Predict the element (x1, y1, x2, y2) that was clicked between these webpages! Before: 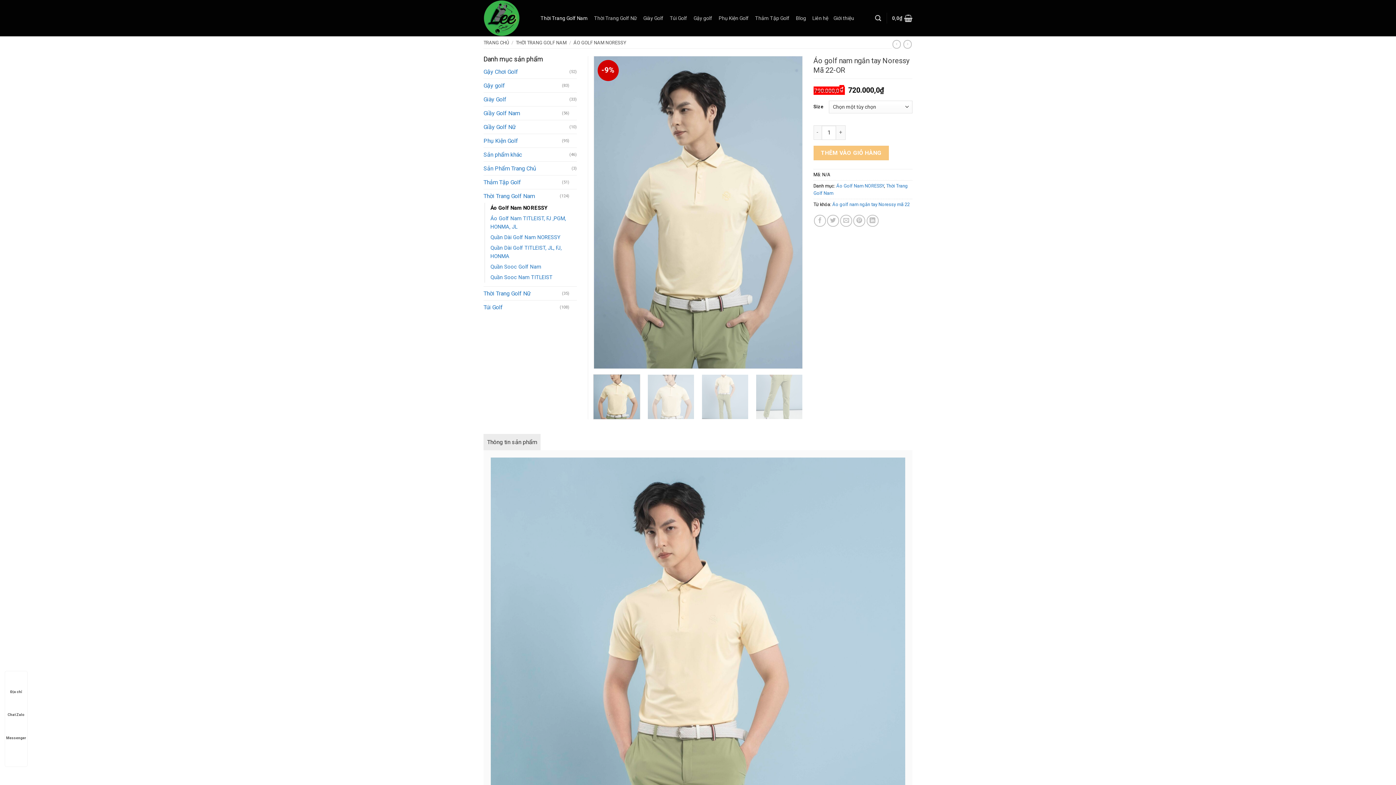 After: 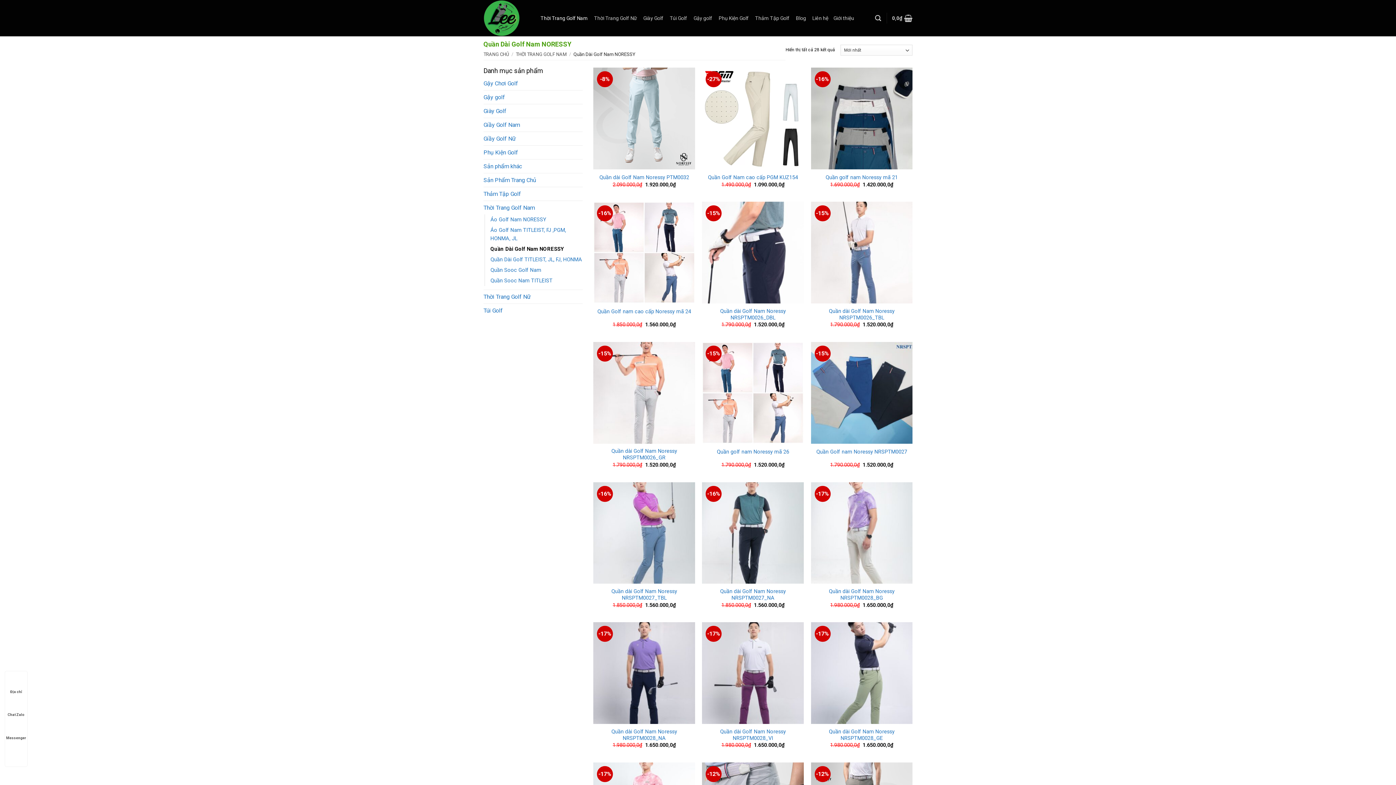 Action: bbox: (490, 232, 560, 242) label: Quần Dài Golf Nam NORESSY